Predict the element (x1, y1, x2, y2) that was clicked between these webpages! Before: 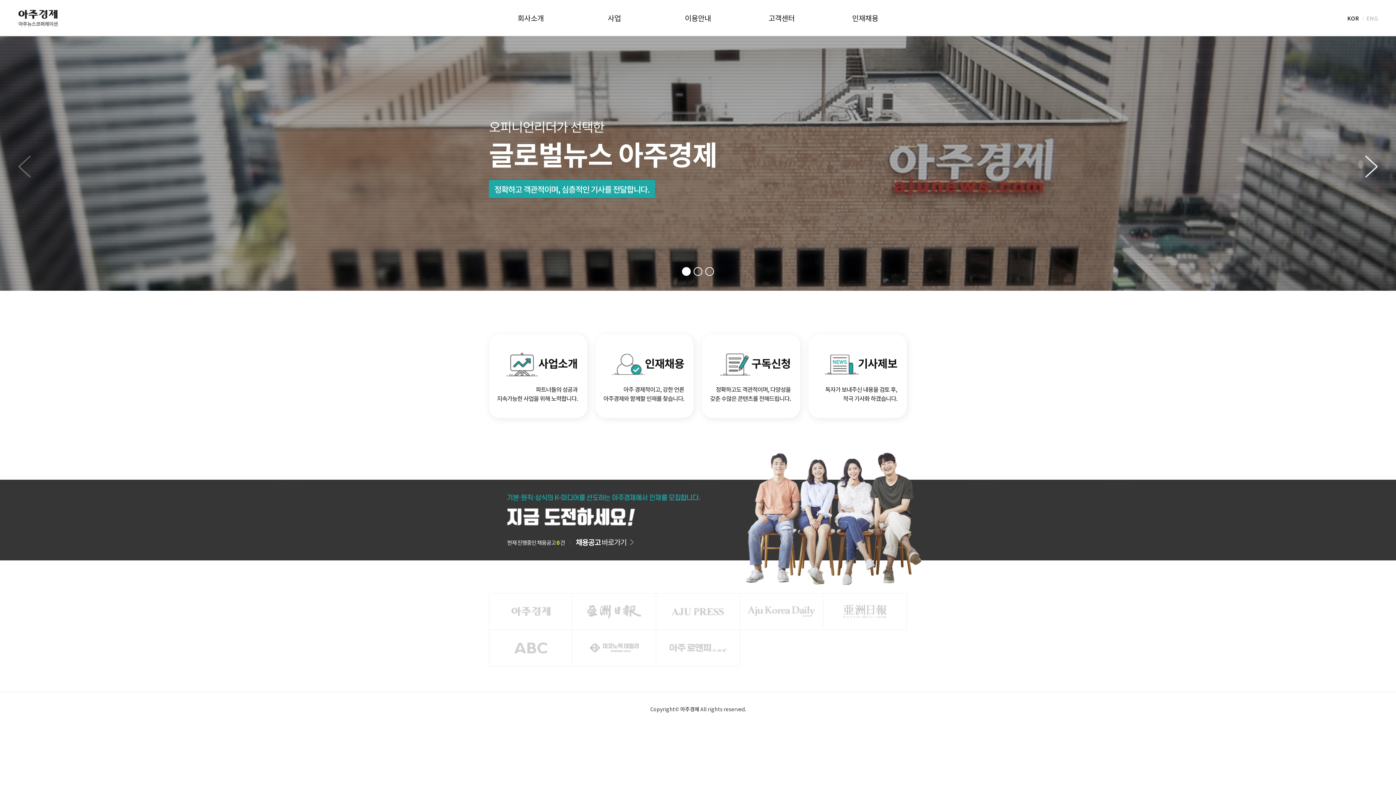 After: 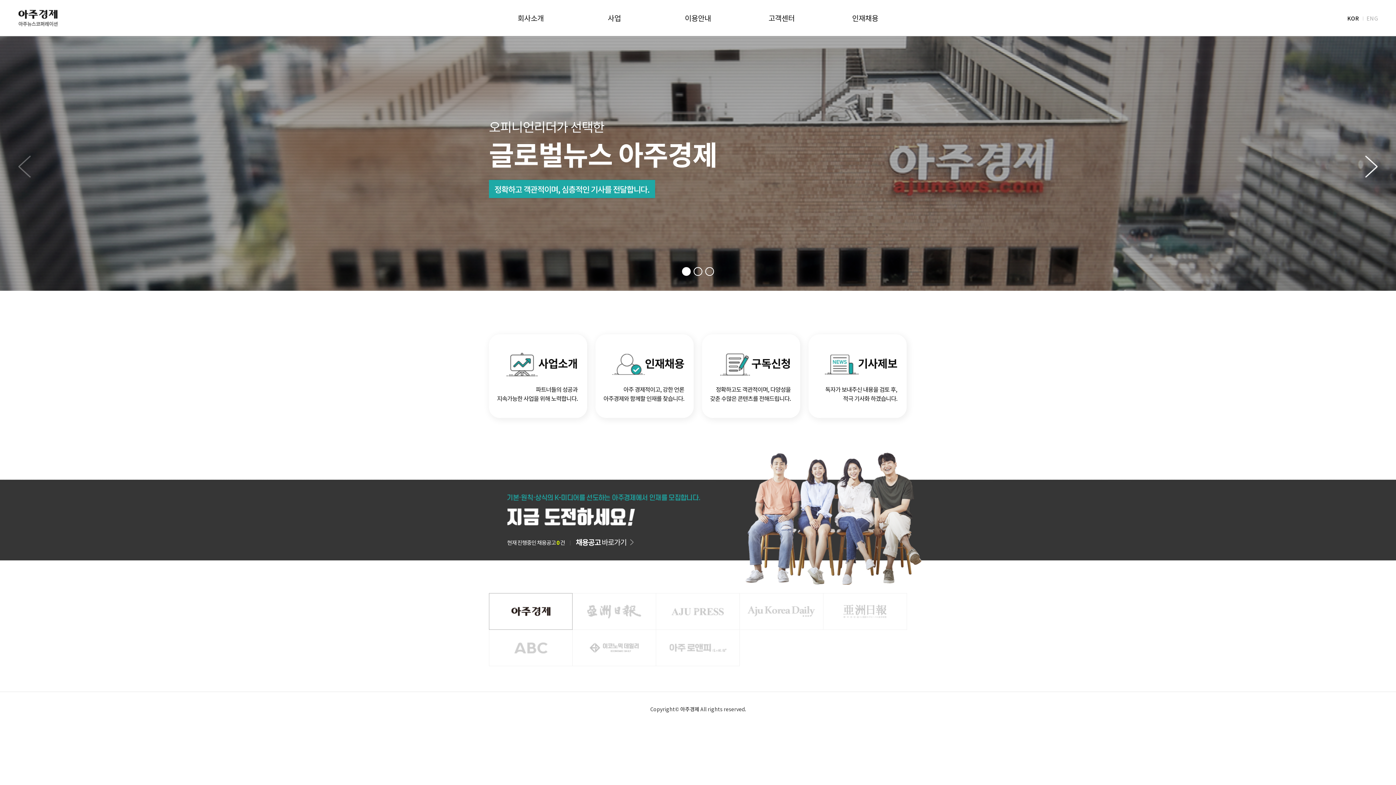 Action: bbox: (489, 593, 572, 629) label: 아주경제